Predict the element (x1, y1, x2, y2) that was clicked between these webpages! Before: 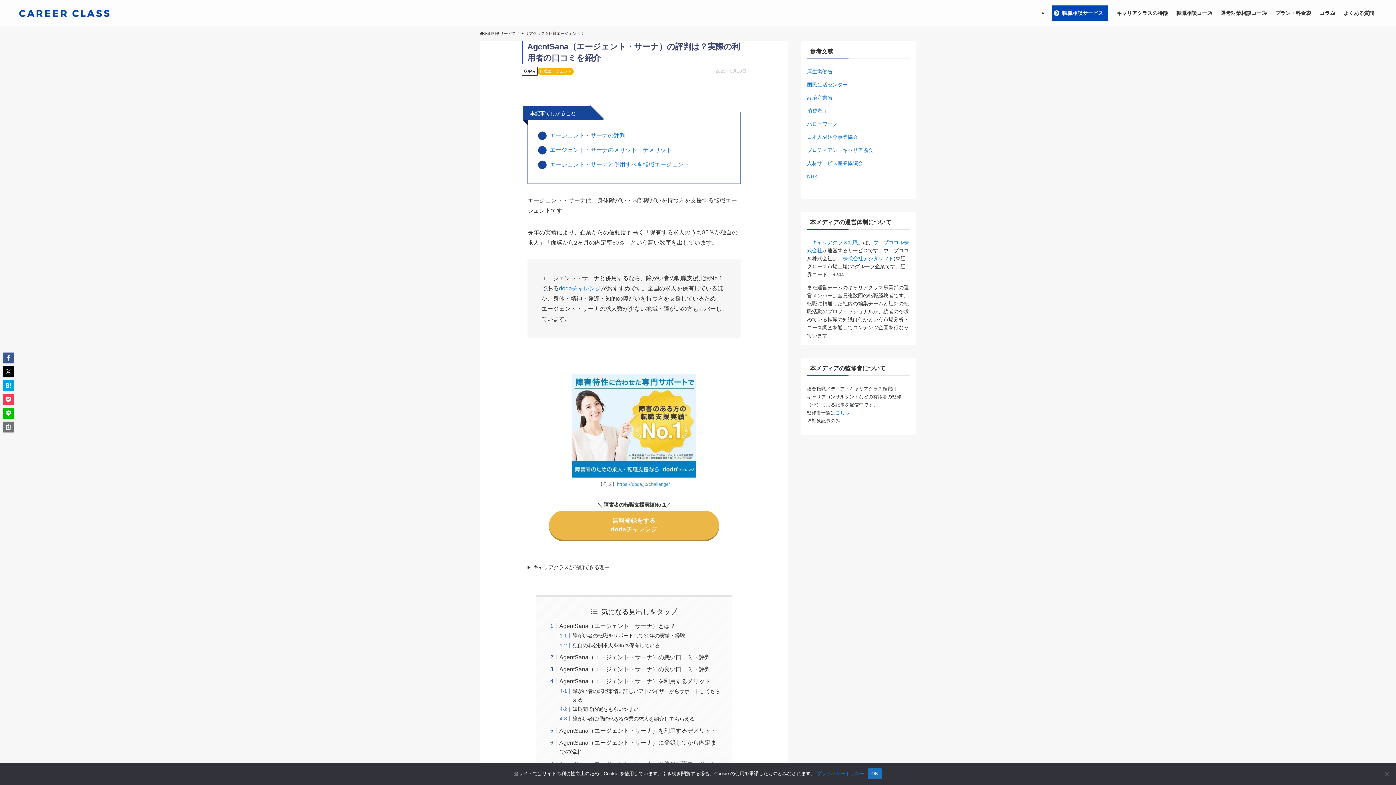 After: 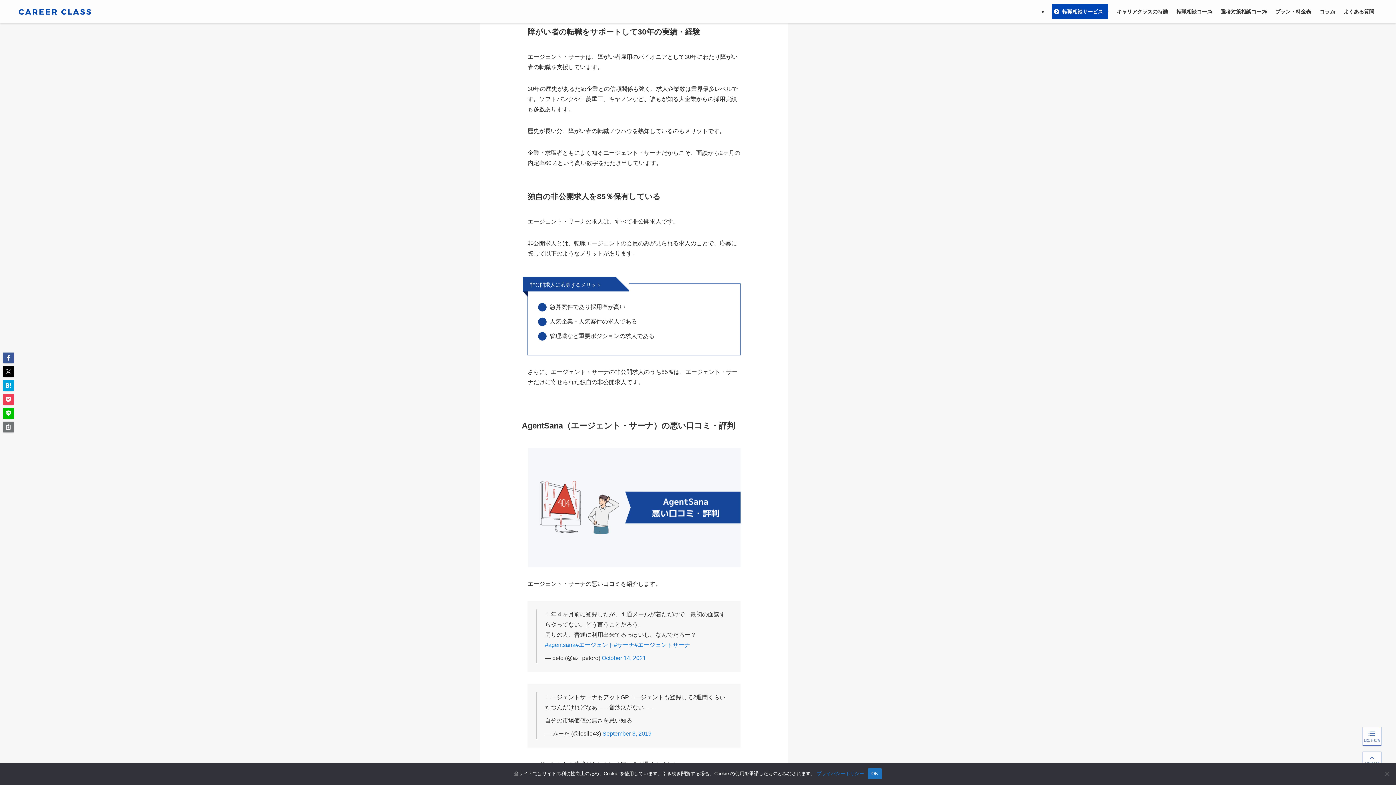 Action: label: 障がい者の転職をサポートして30年の実績・経験 bbox: (572, 633, 685, 639)